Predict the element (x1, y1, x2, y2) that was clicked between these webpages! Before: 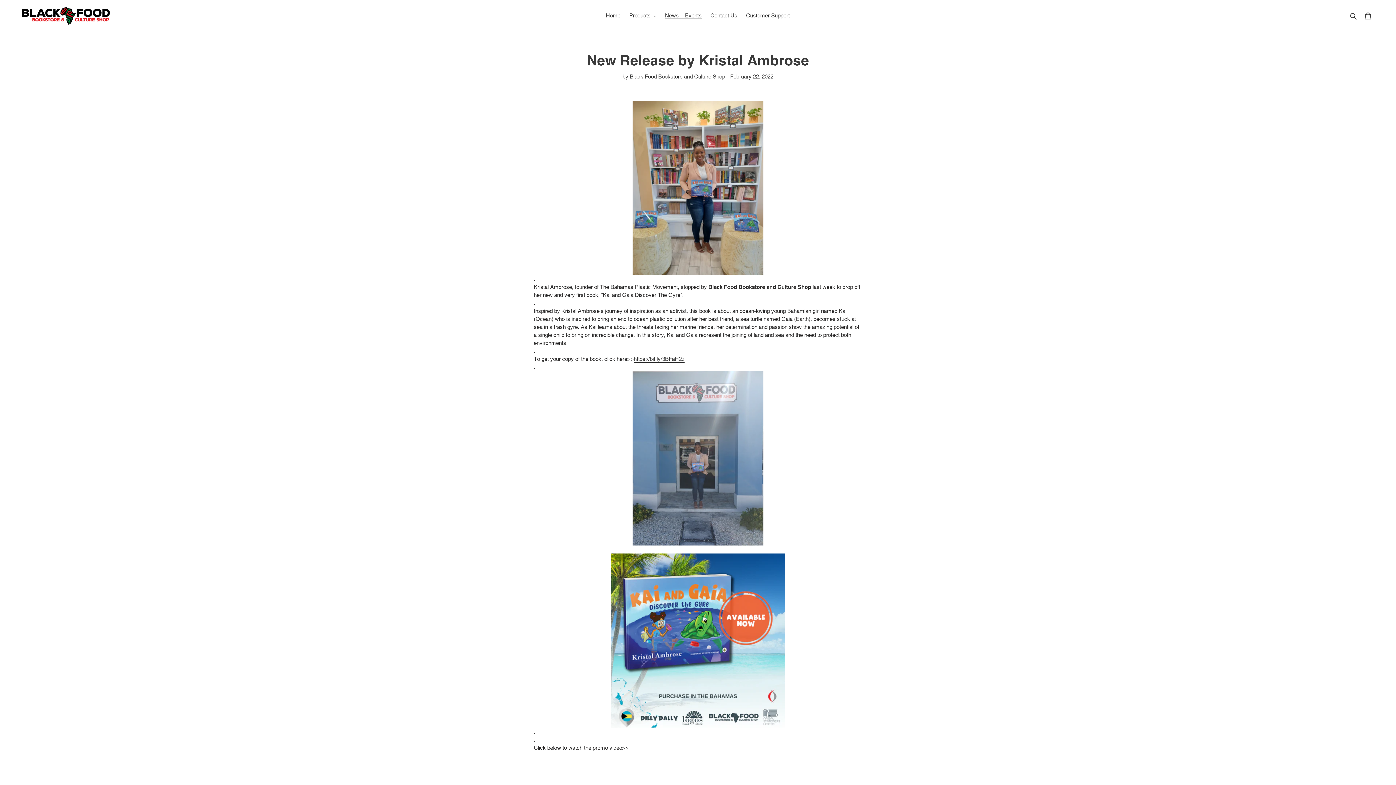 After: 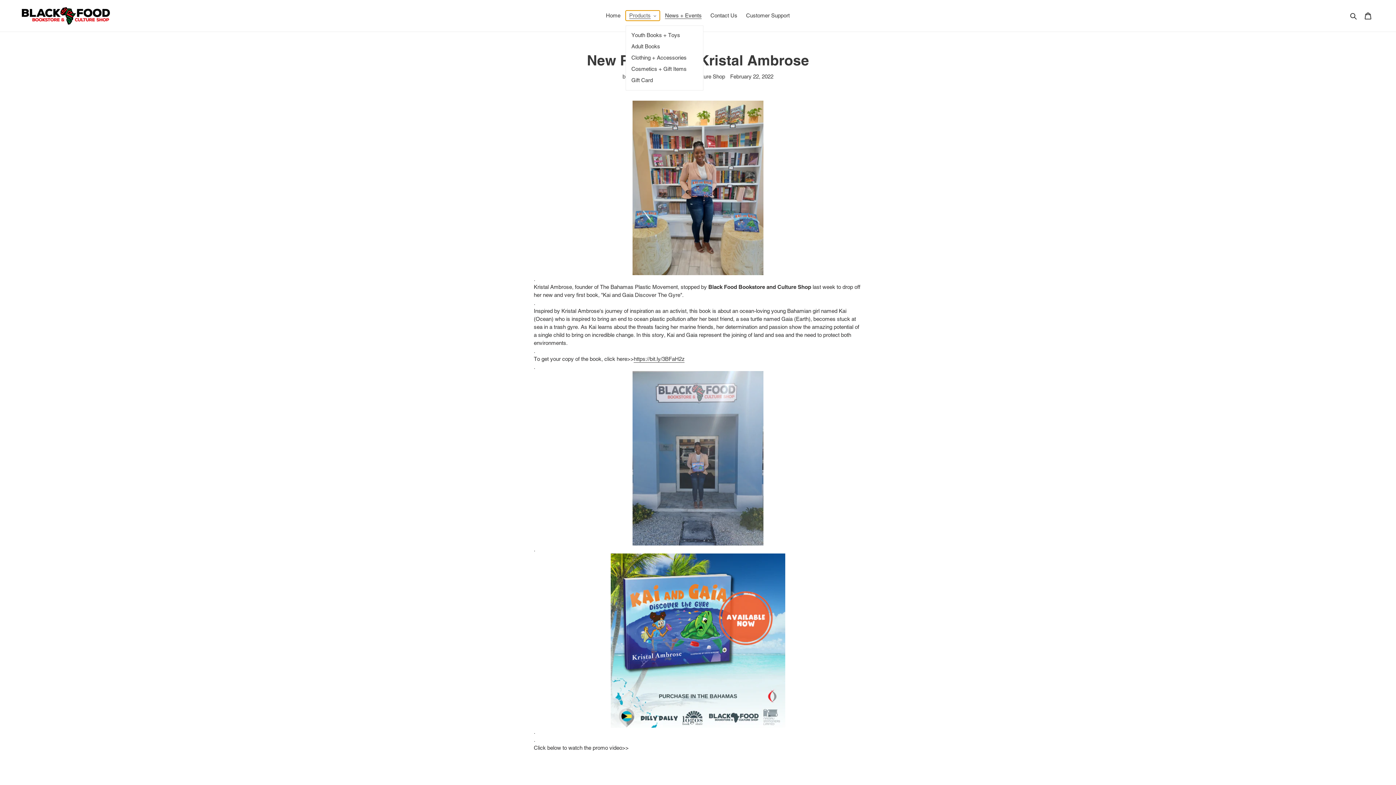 Action: bbox: (625, 10, 660, 20) label: Products